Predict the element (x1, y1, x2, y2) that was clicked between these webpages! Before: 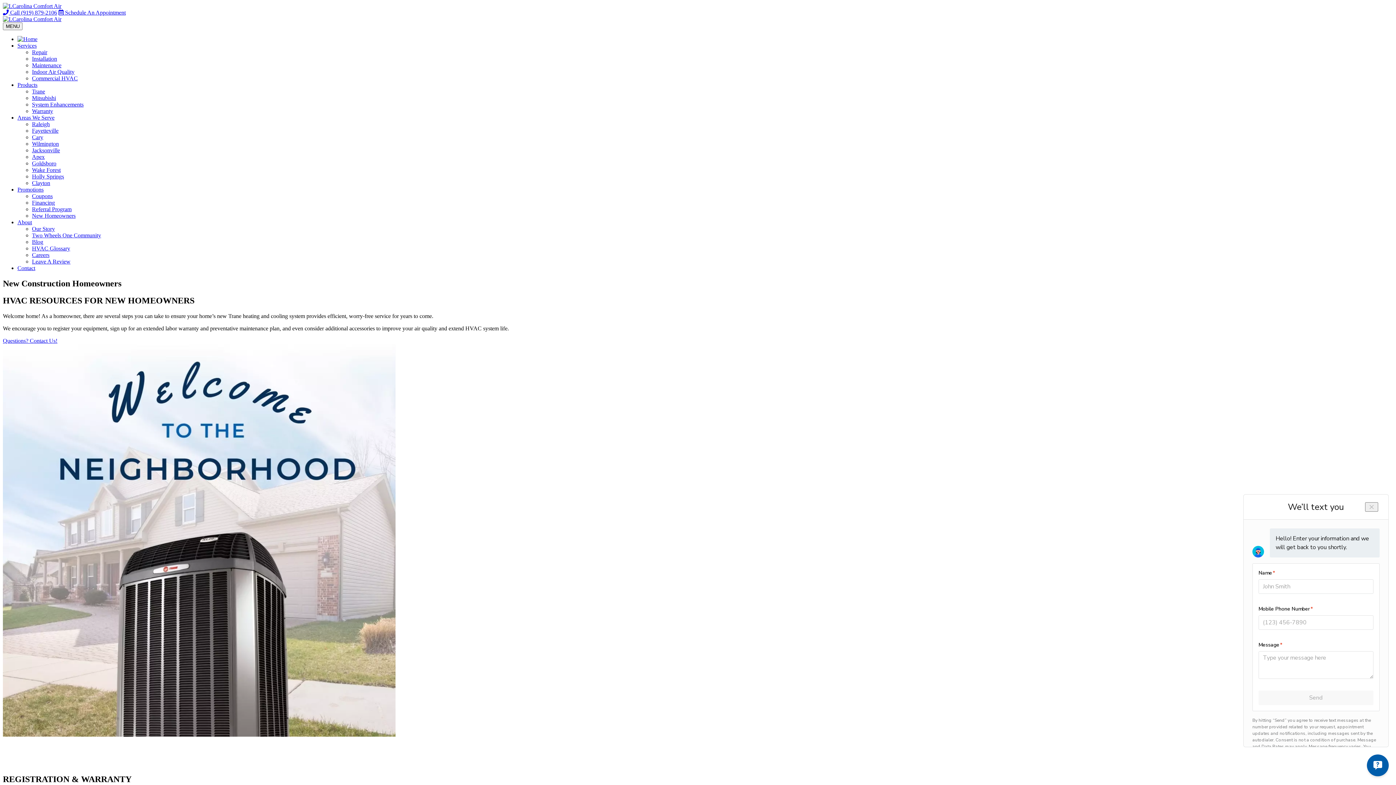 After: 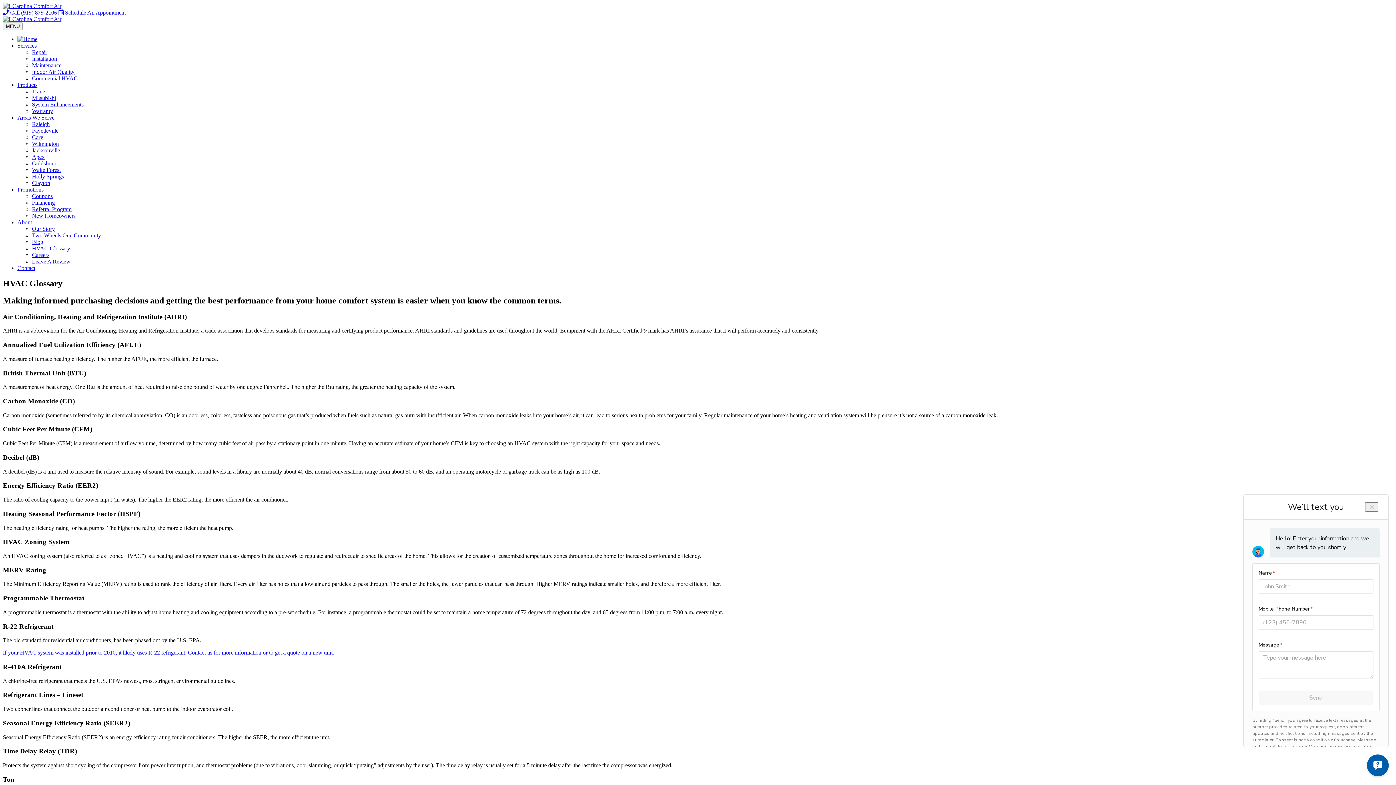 Action: label: HVAC Glossary bbox: (32, 245, 70, 251)